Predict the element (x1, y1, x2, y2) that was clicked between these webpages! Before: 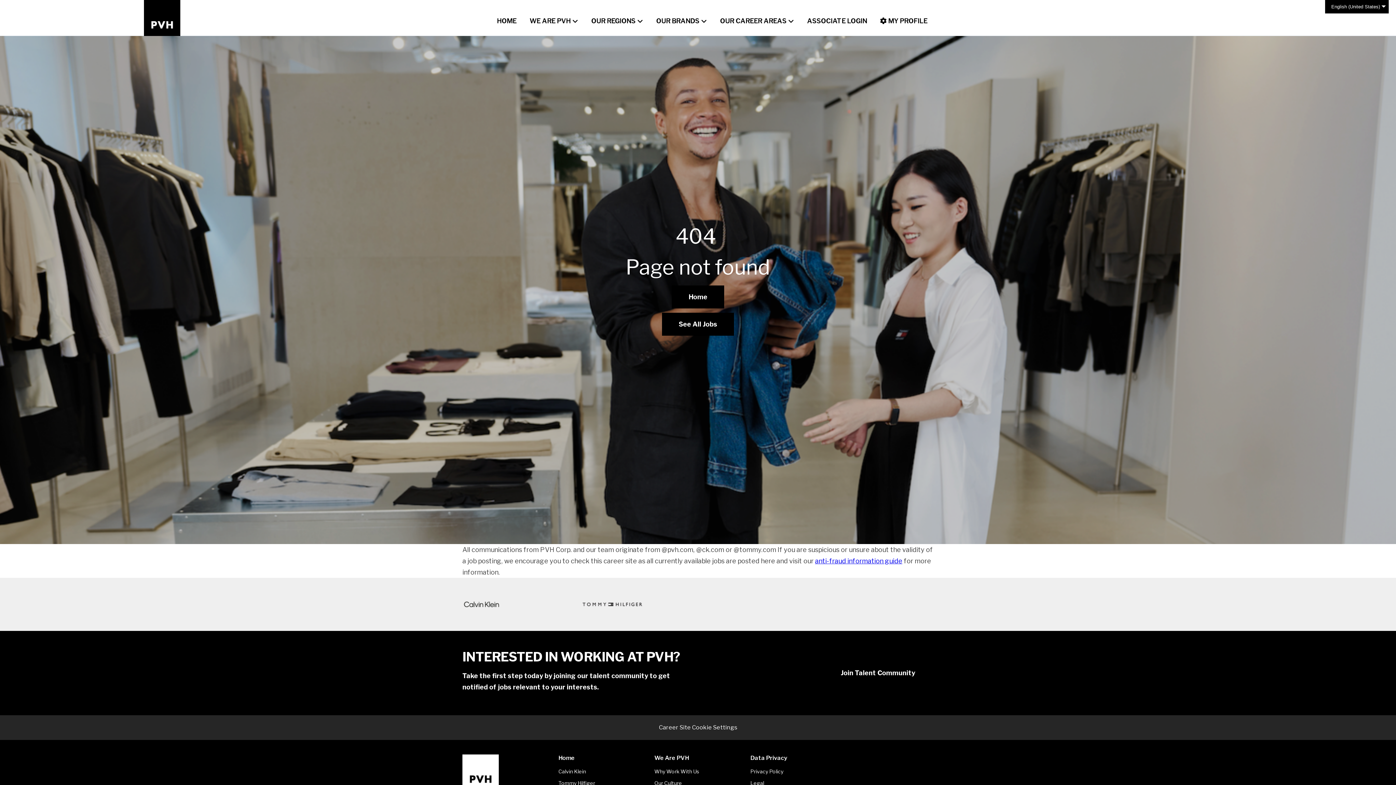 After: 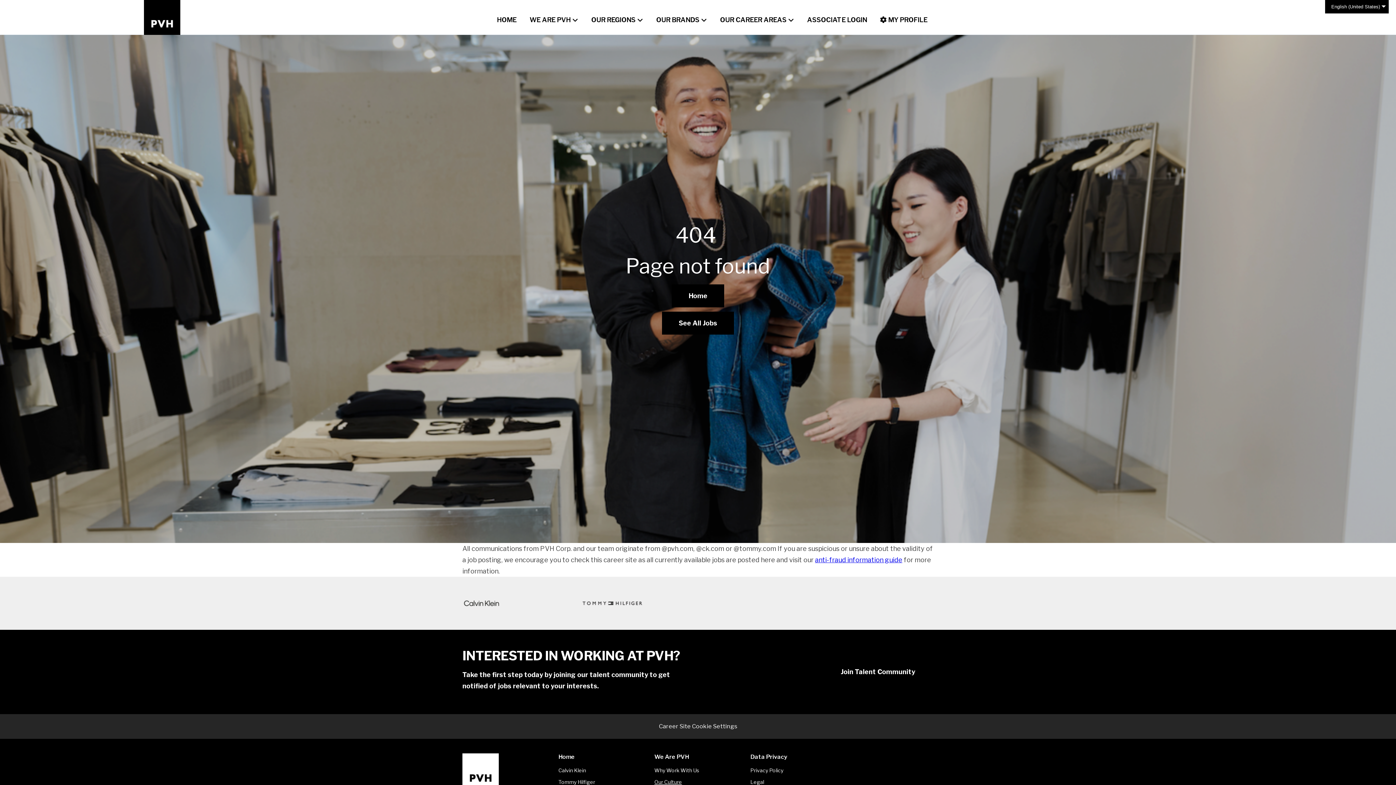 Action: label: Our Culture bbox: (654, 780, 682, 786)